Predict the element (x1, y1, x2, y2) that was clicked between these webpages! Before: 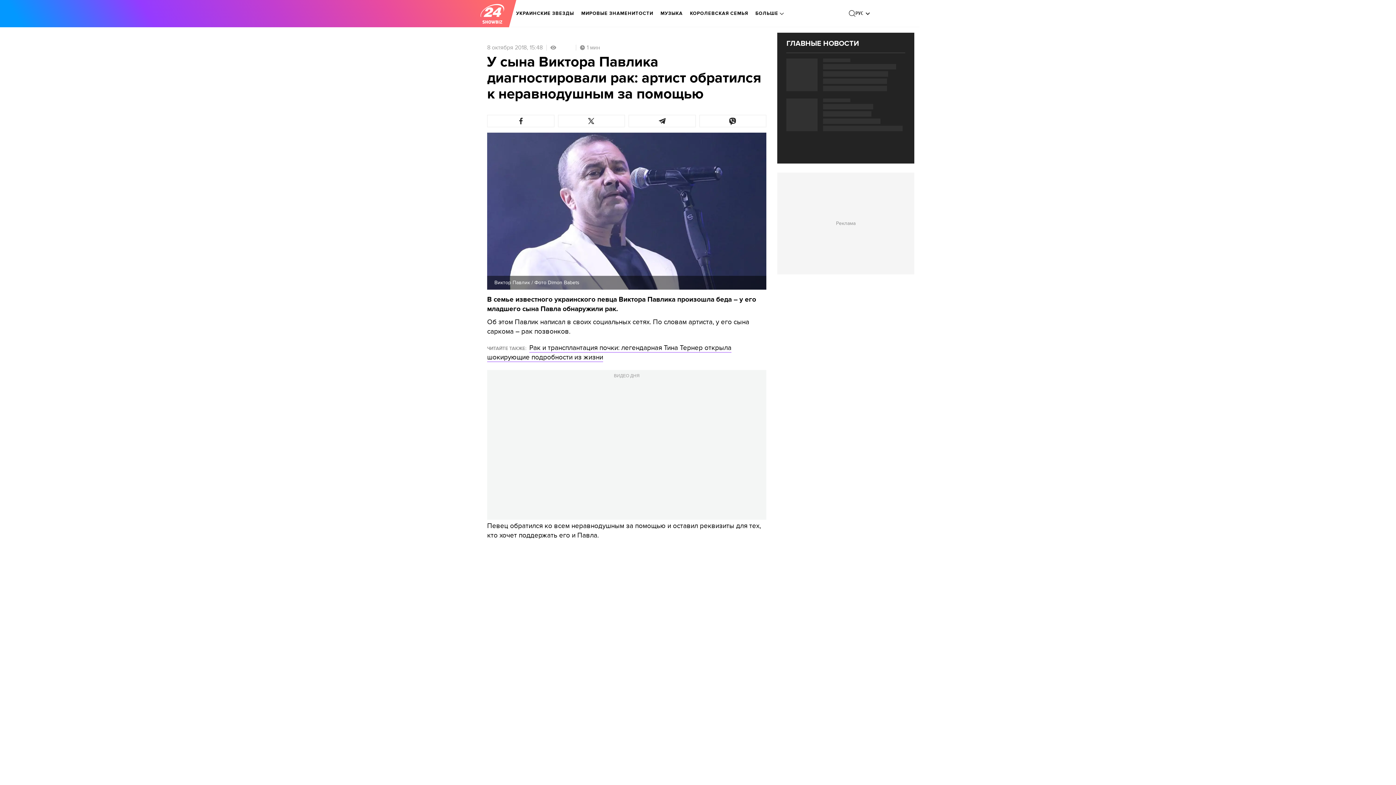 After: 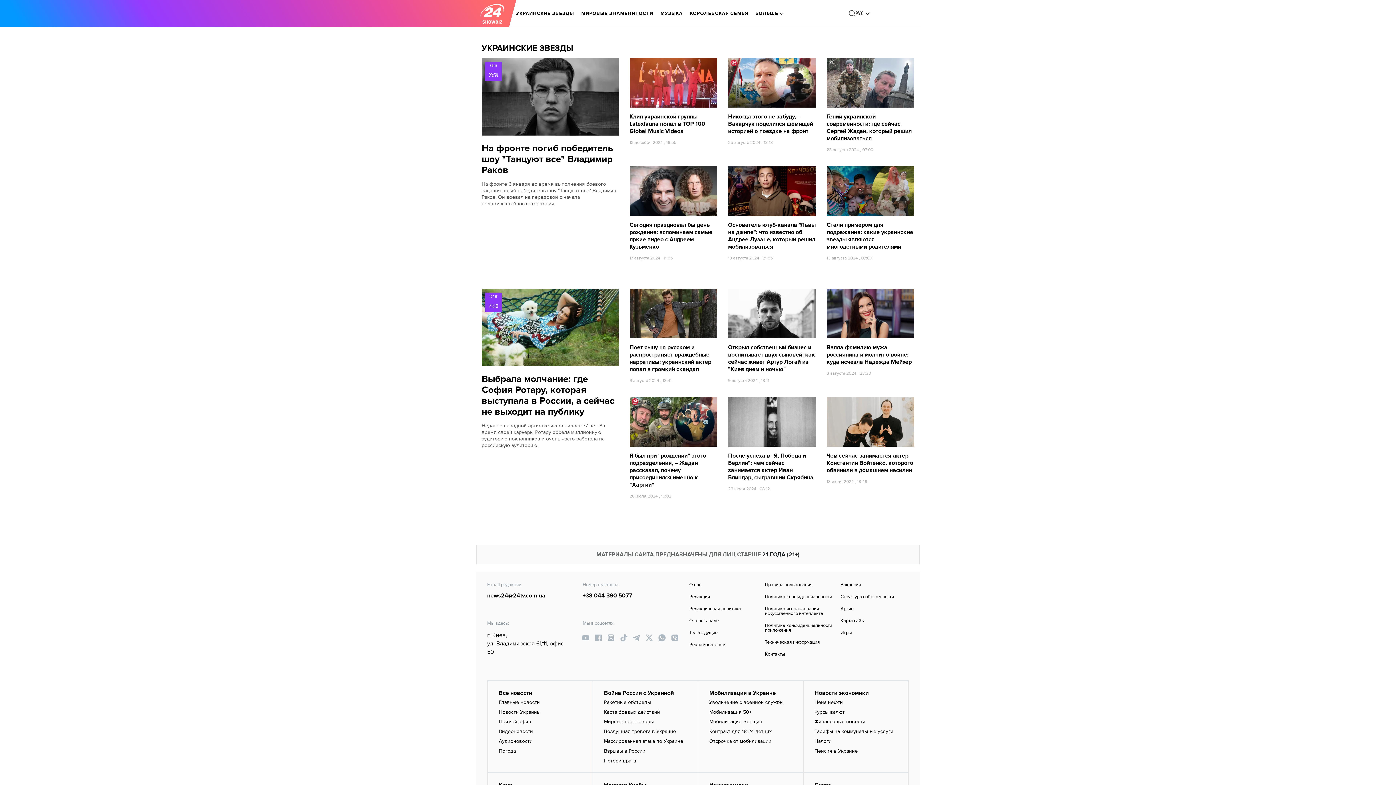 Action: label: УКРАИНСКИЕ ЗВЕЗДЫ bbox: (516, 5, 574, 21)